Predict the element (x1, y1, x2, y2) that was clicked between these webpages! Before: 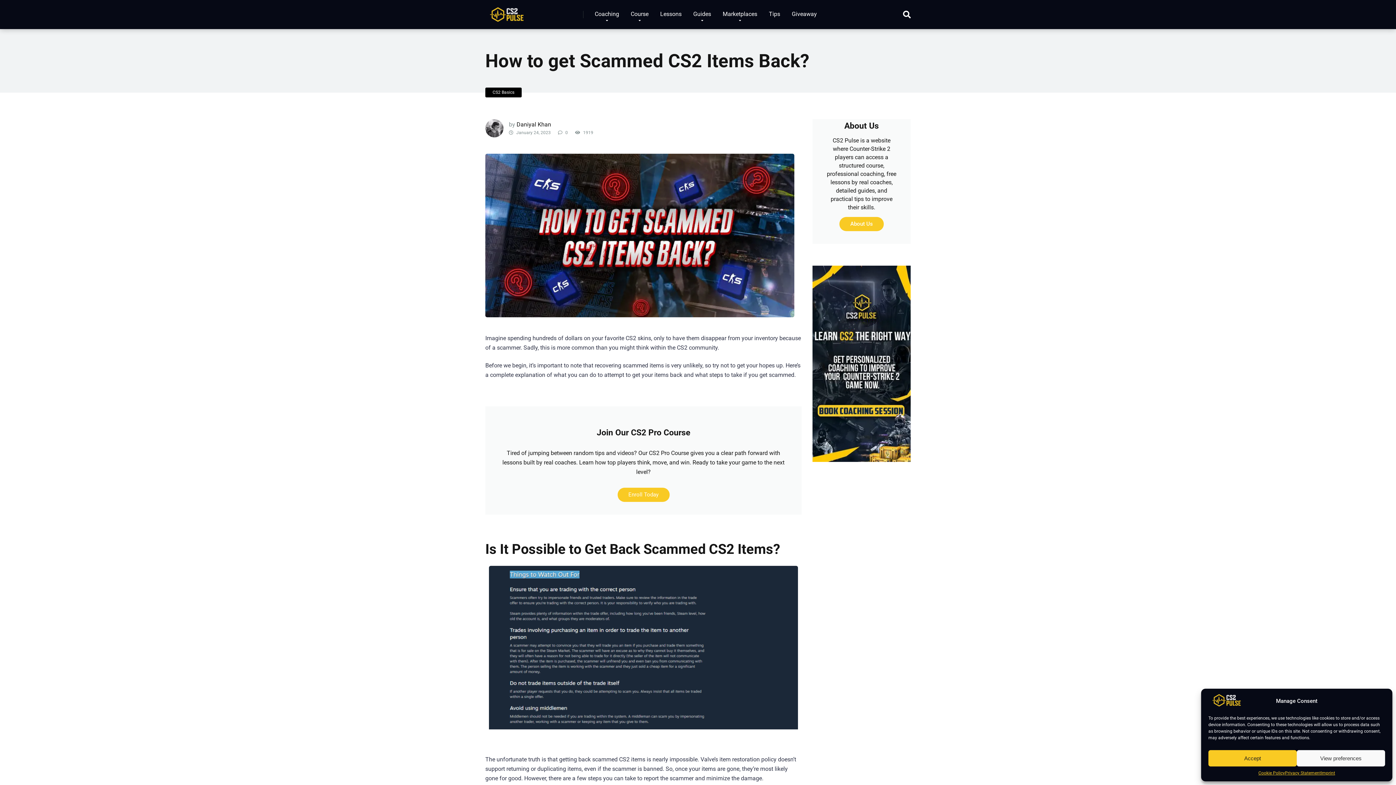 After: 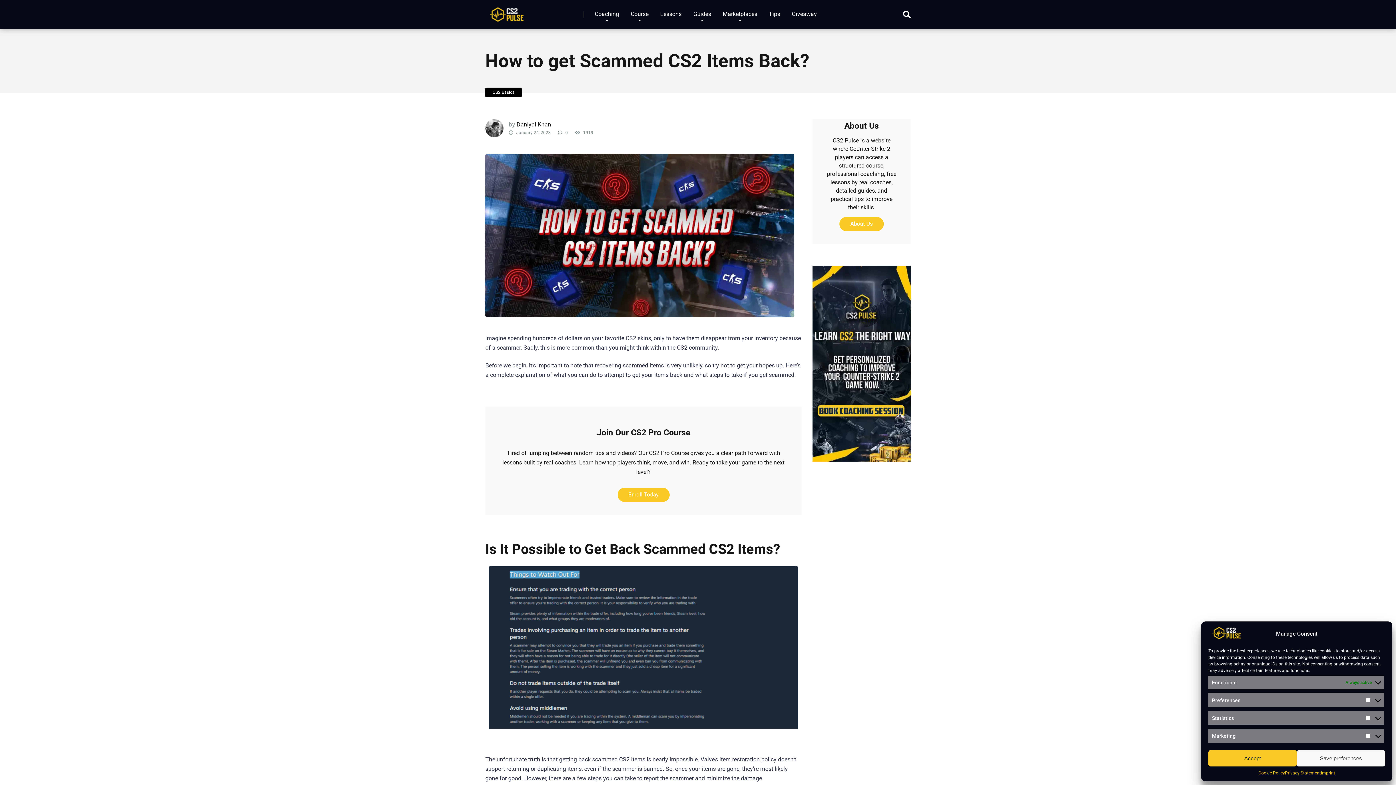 Action: label: View preferences bbox: (1297, 750, 1385, 766)